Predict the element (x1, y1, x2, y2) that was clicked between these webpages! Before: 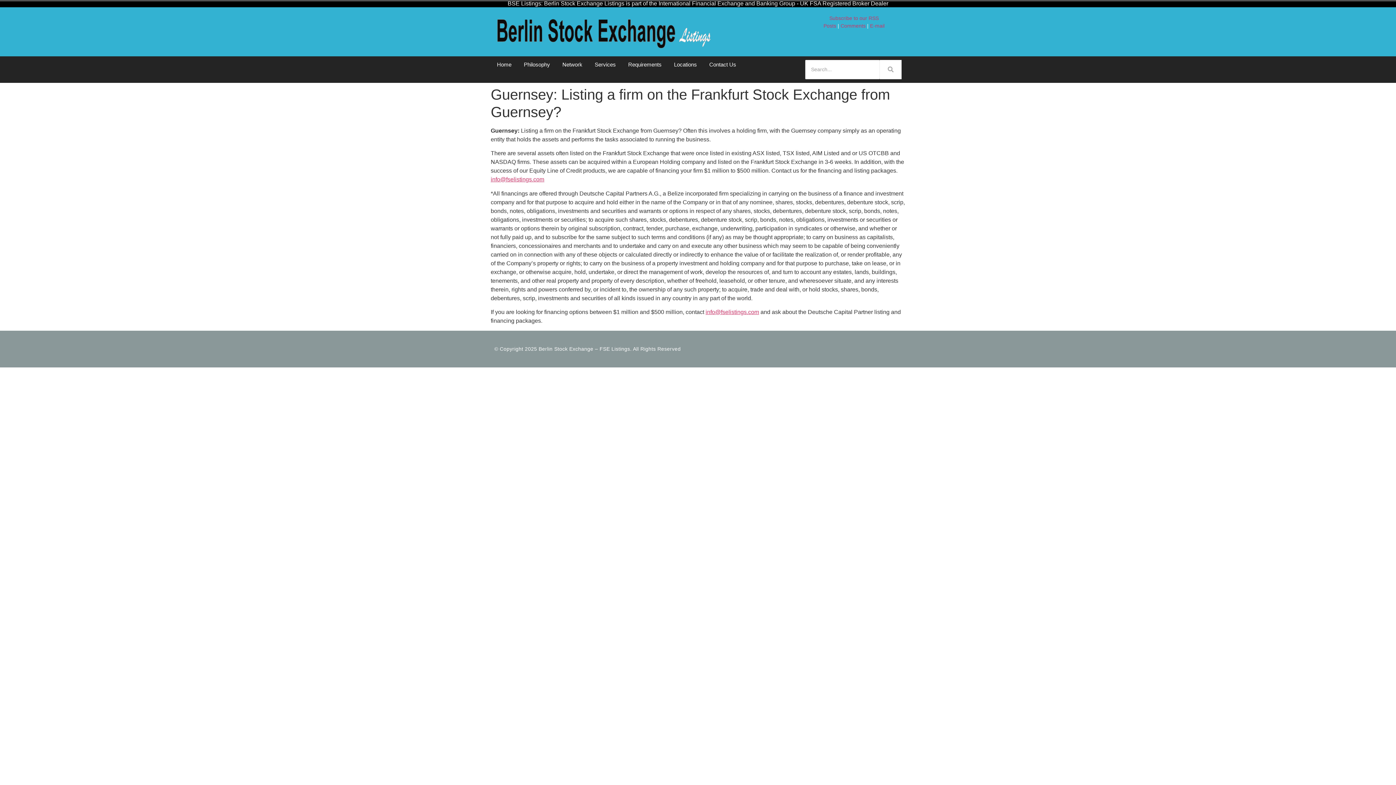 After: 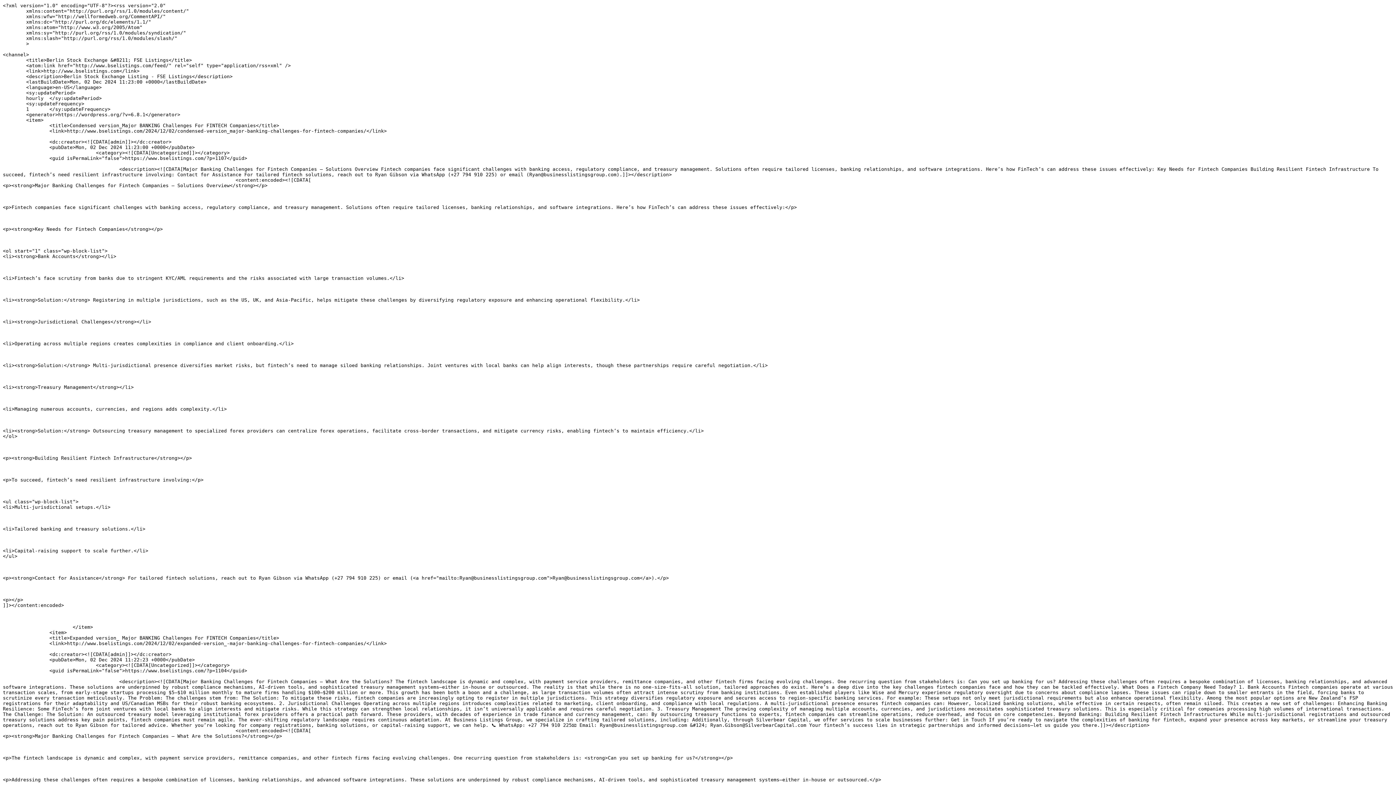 Action: label: Subscribe to our RSS bbox: (829, 15, 879, 21)